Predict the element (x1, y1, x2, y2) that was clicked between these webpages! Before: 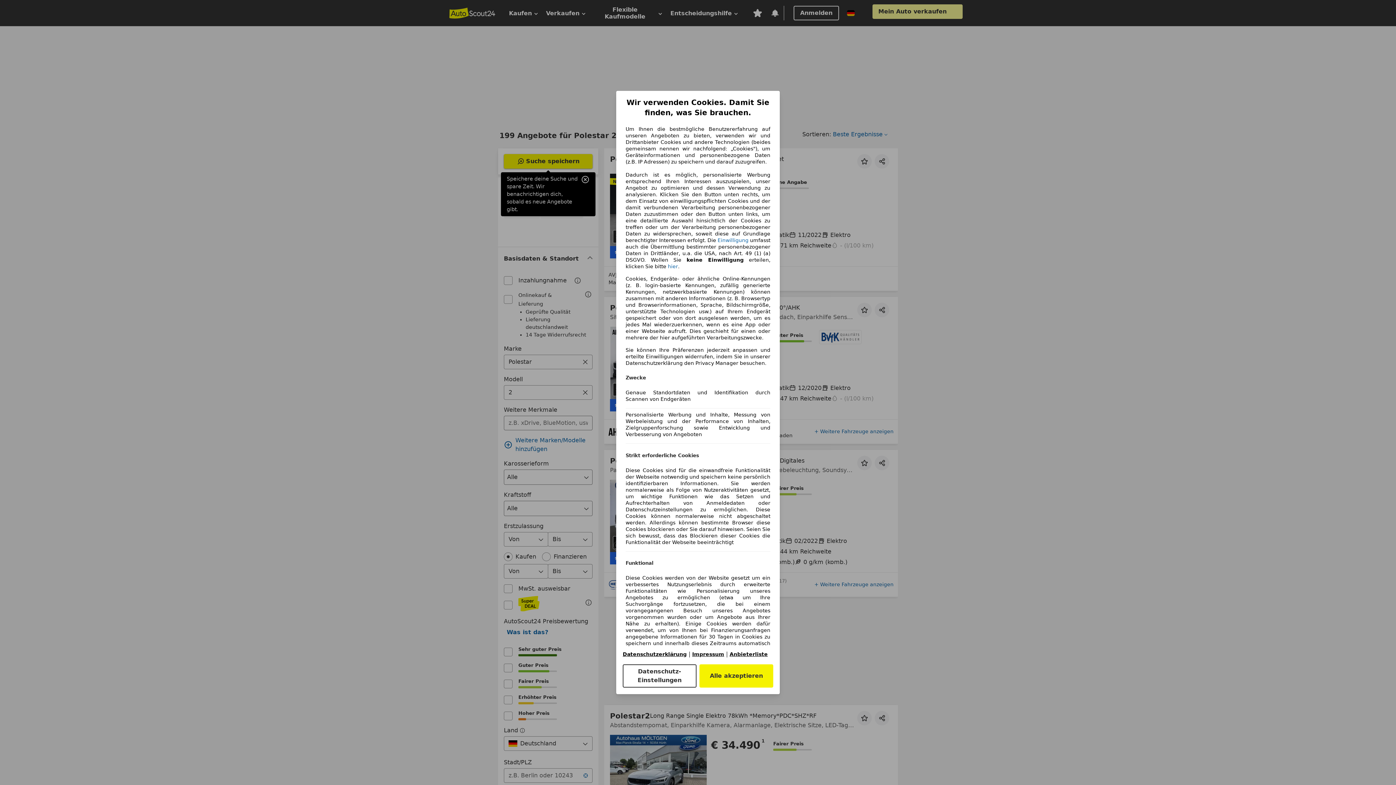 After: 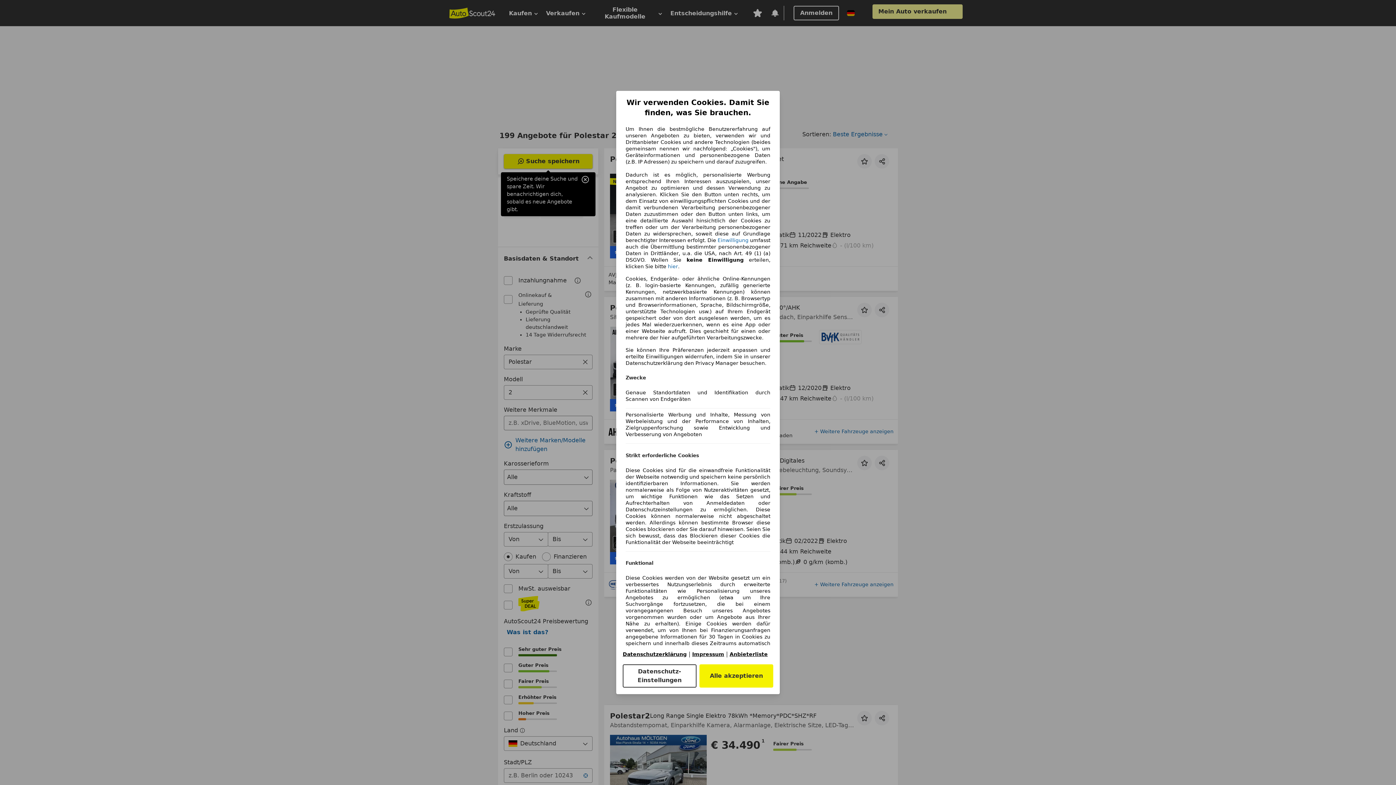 Action: bbox: (692, 651, 724, 657) label: Impressum